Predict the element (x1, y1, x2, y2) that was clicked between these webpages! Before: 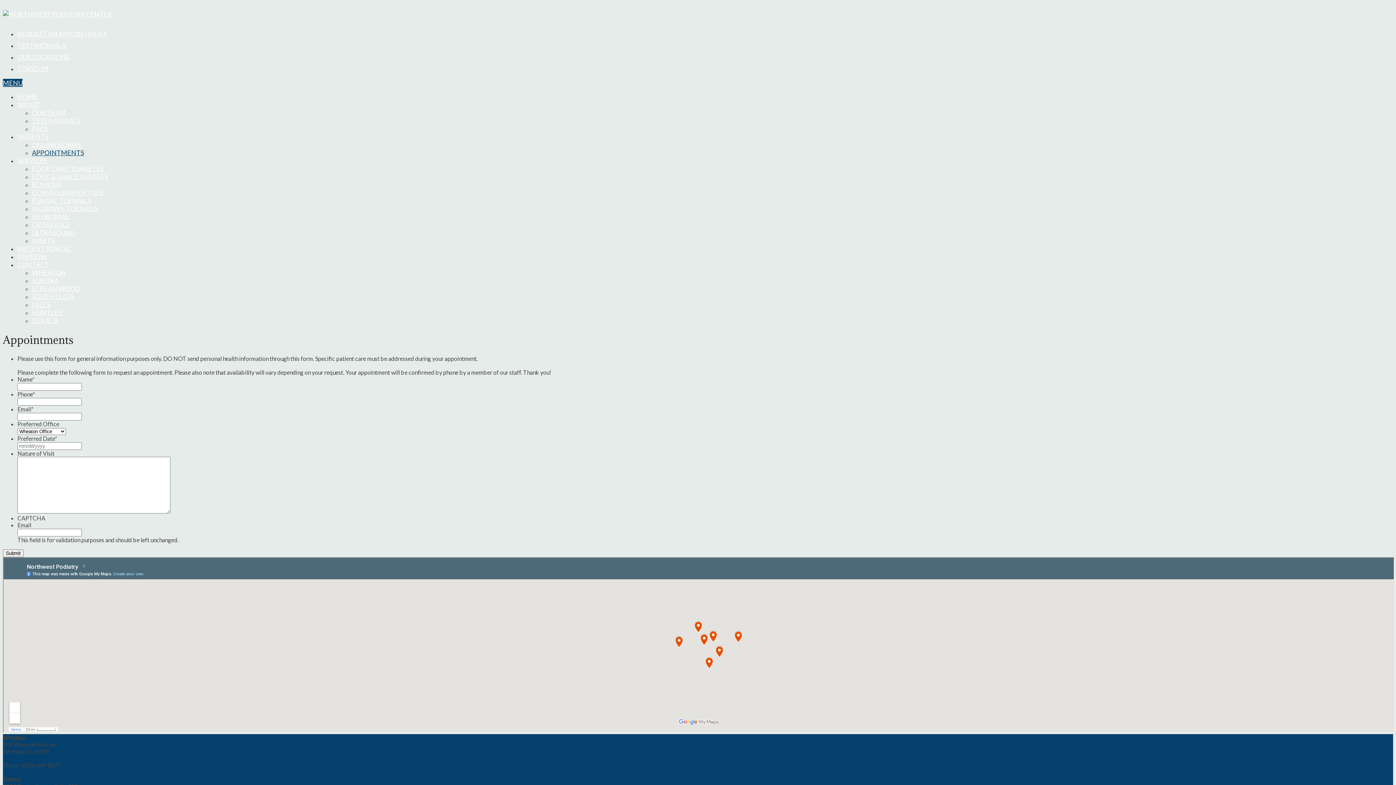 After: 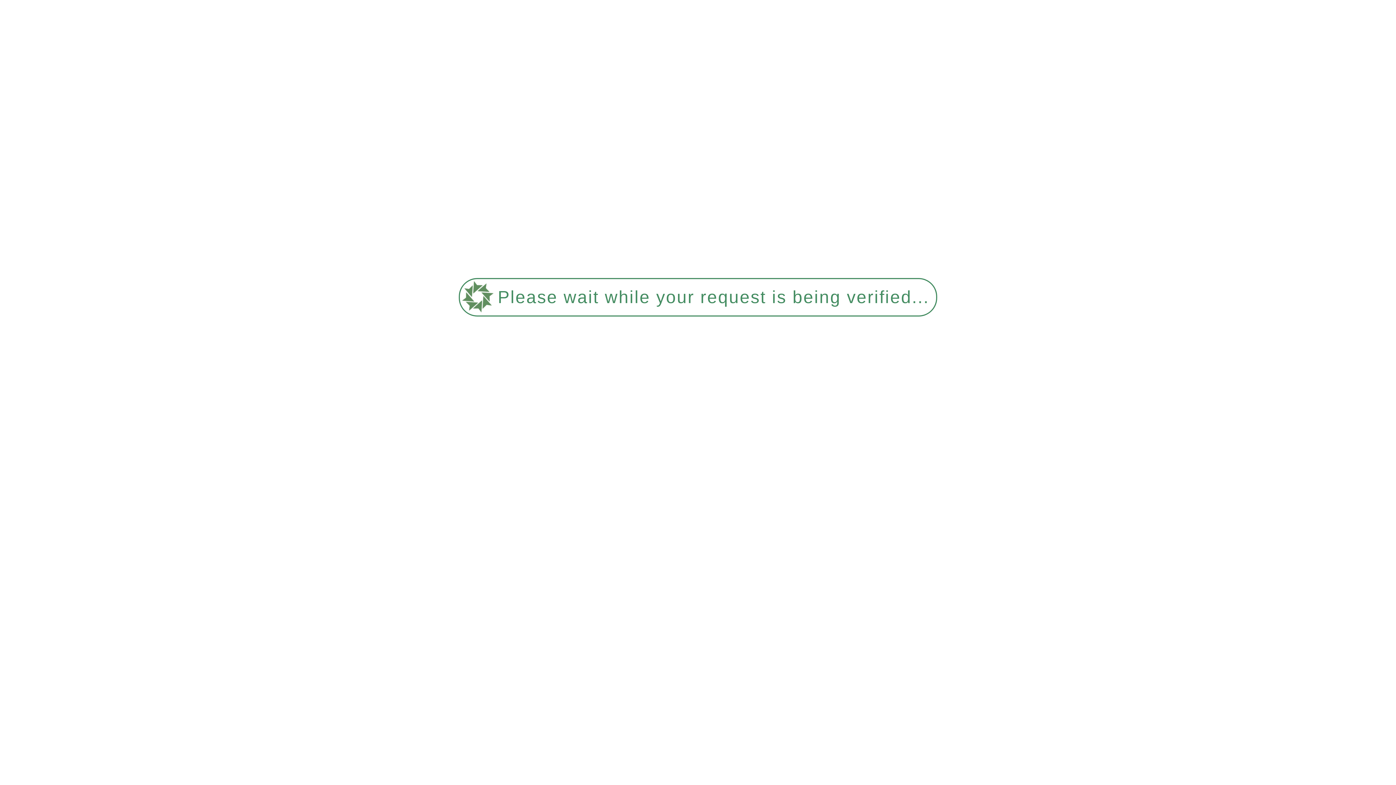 Action: label: HOME bbox: (17, 92, 37, 100)